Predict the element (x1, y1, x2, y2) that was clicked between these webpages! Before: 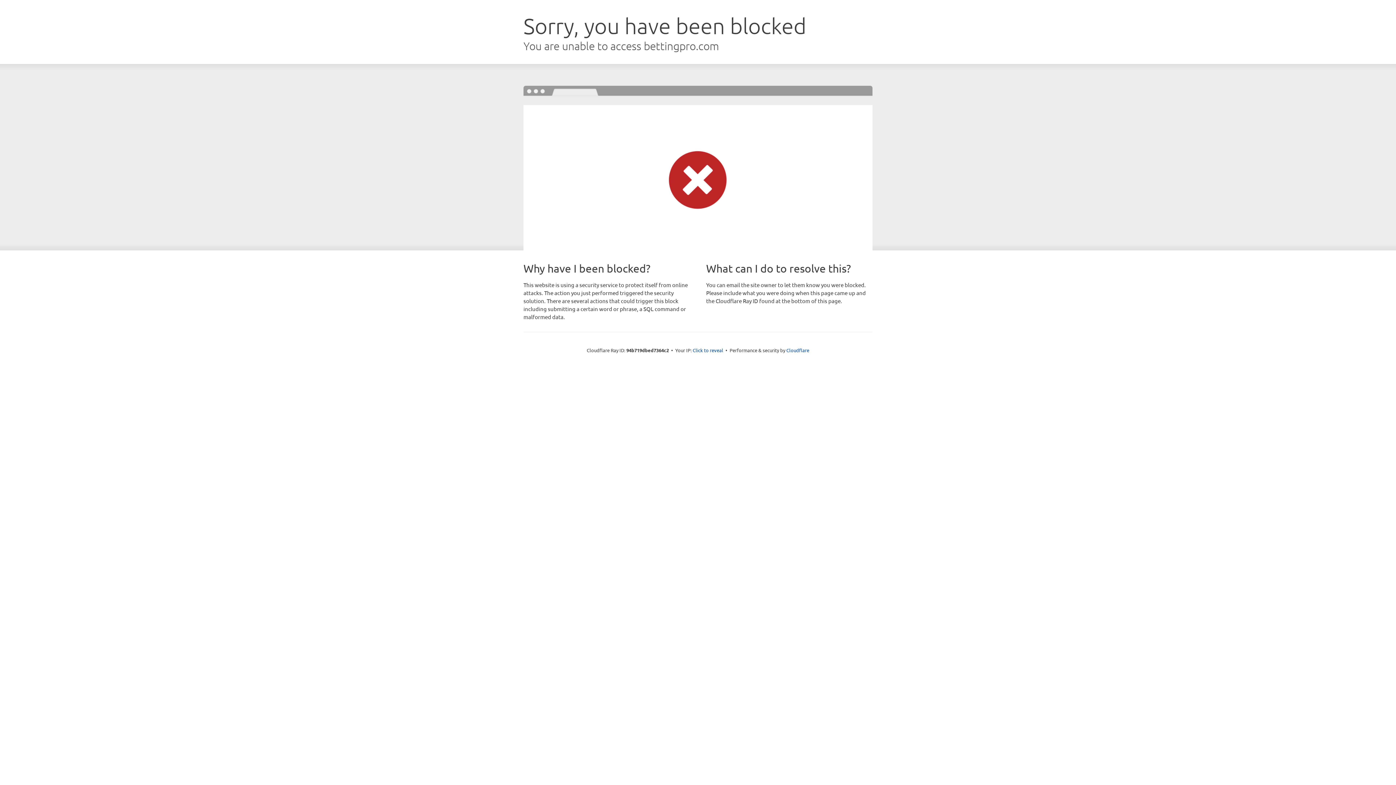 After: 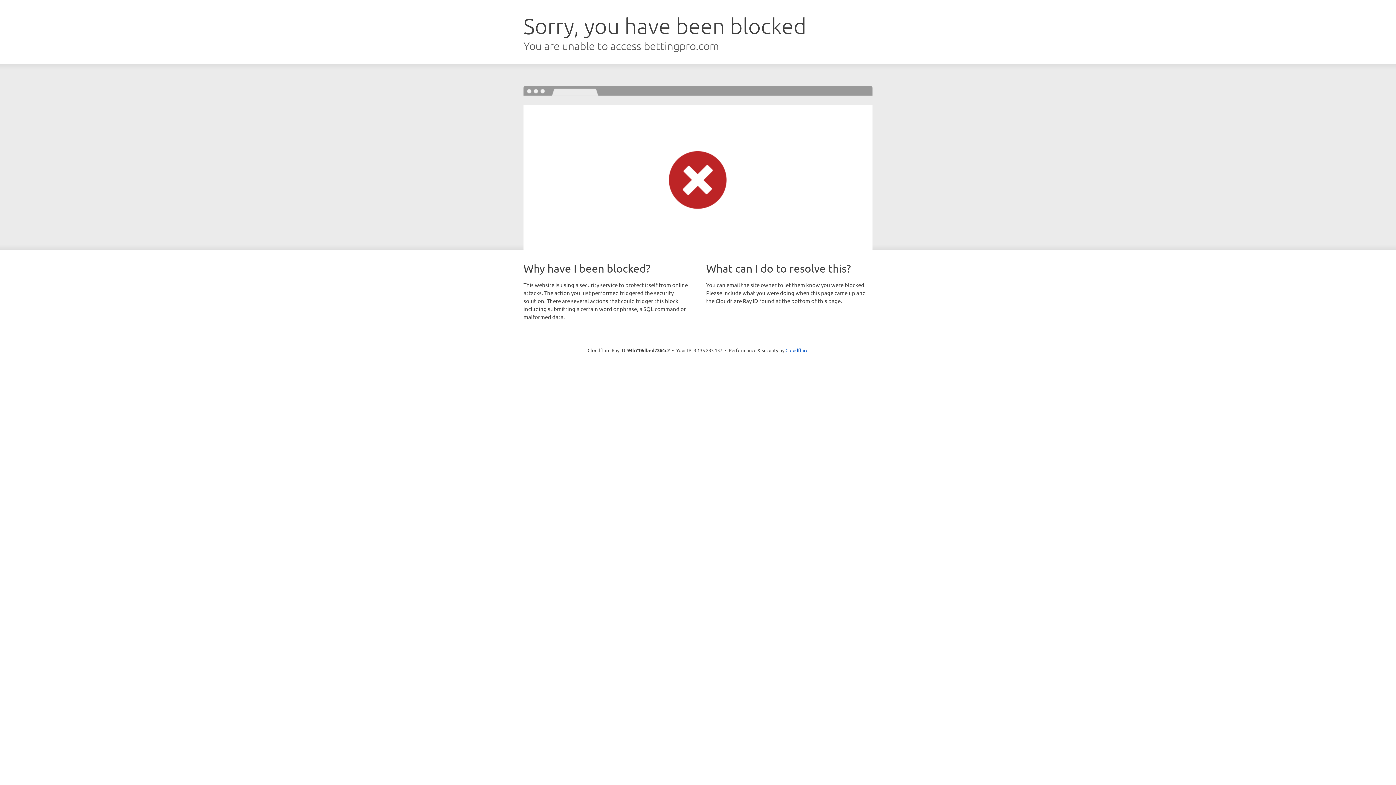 Action: label: Click to reveal bbox: (692, 346, 723, 353)